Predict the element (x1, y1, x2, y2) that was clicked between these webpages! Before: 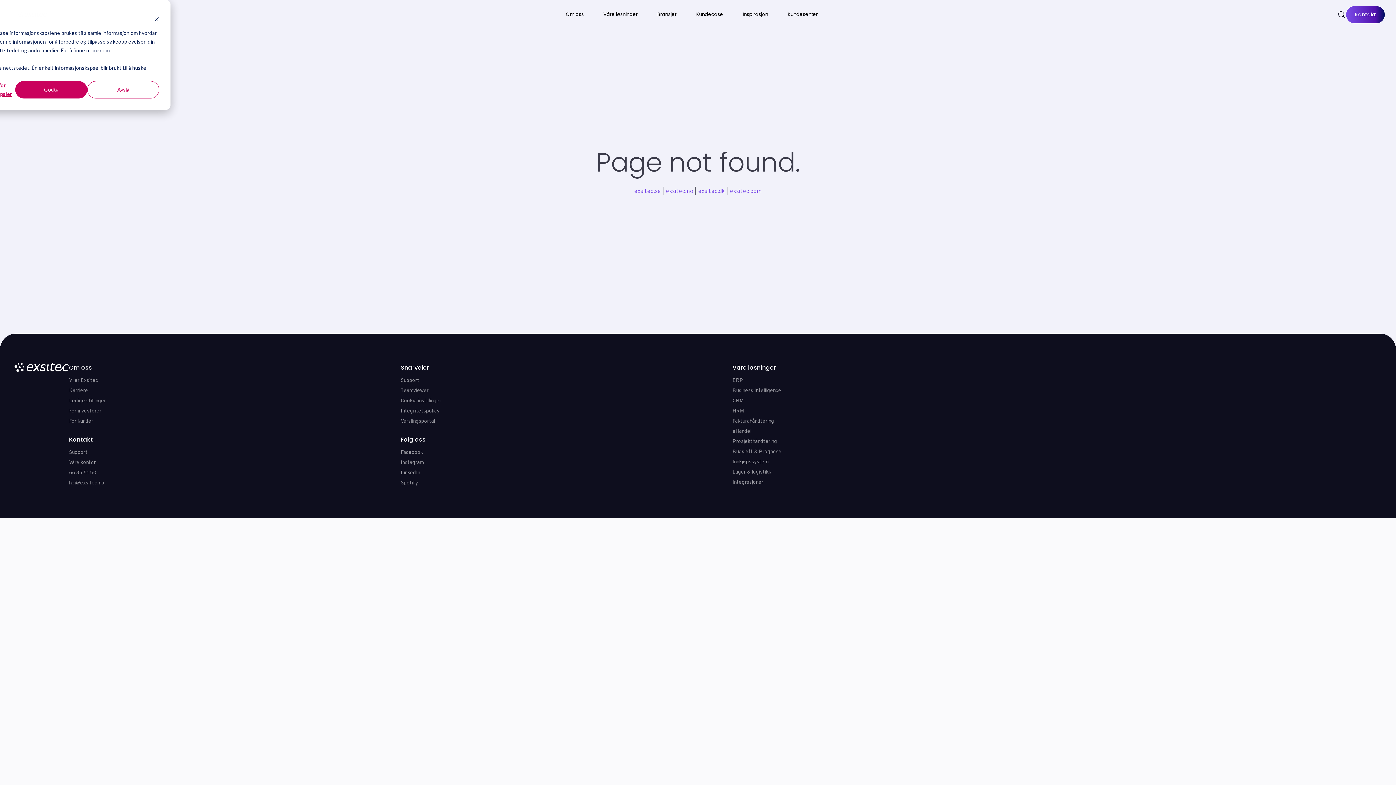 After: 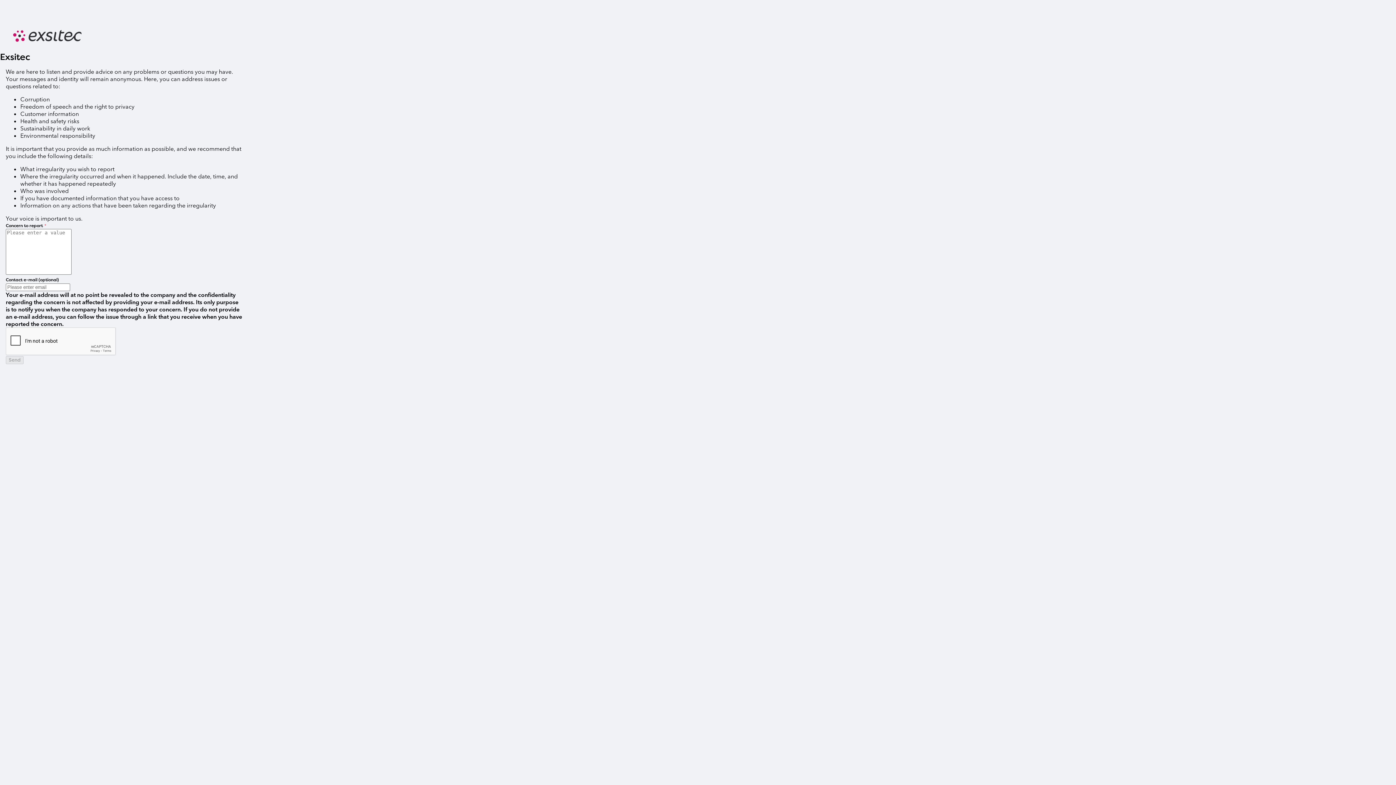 Action: bbox: (400, 418, 435, 424) label: Varslingsportal